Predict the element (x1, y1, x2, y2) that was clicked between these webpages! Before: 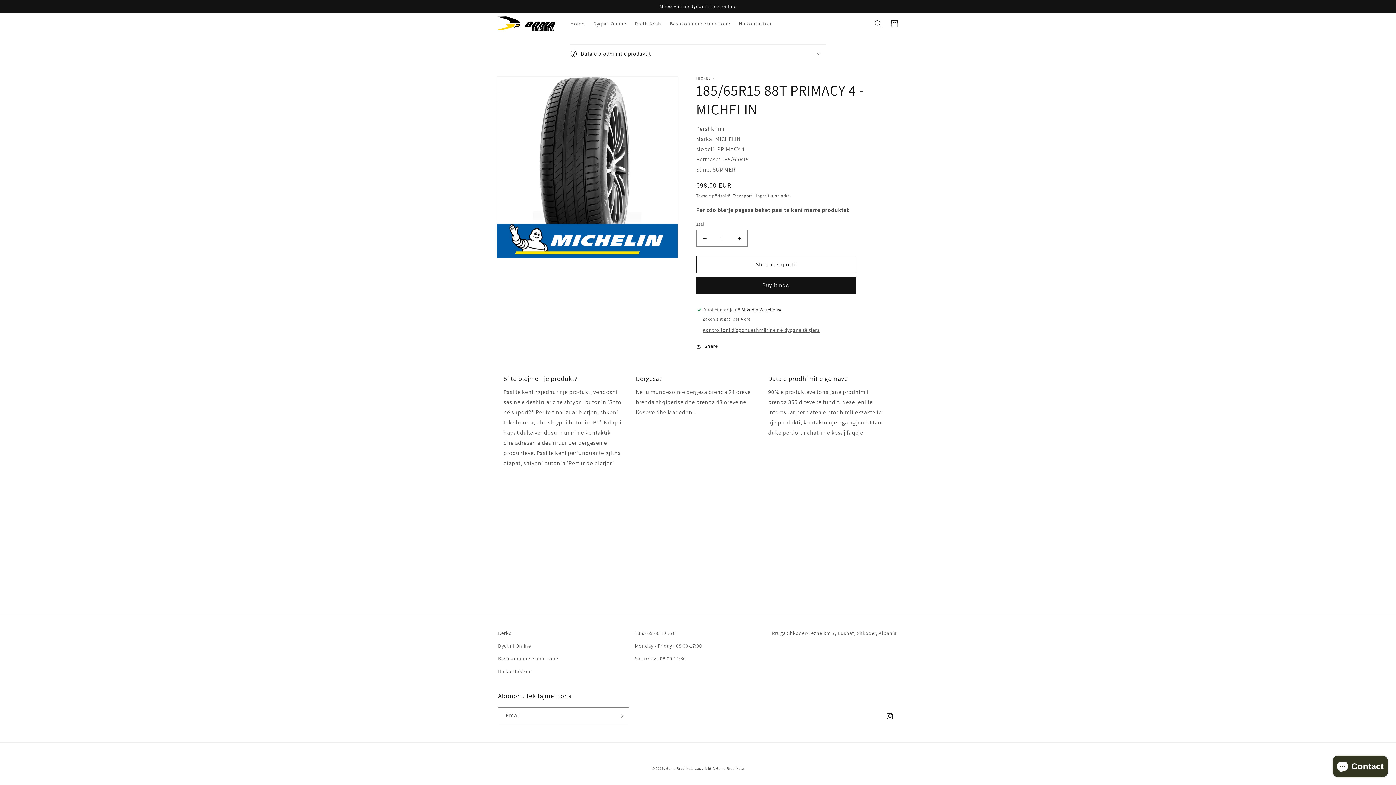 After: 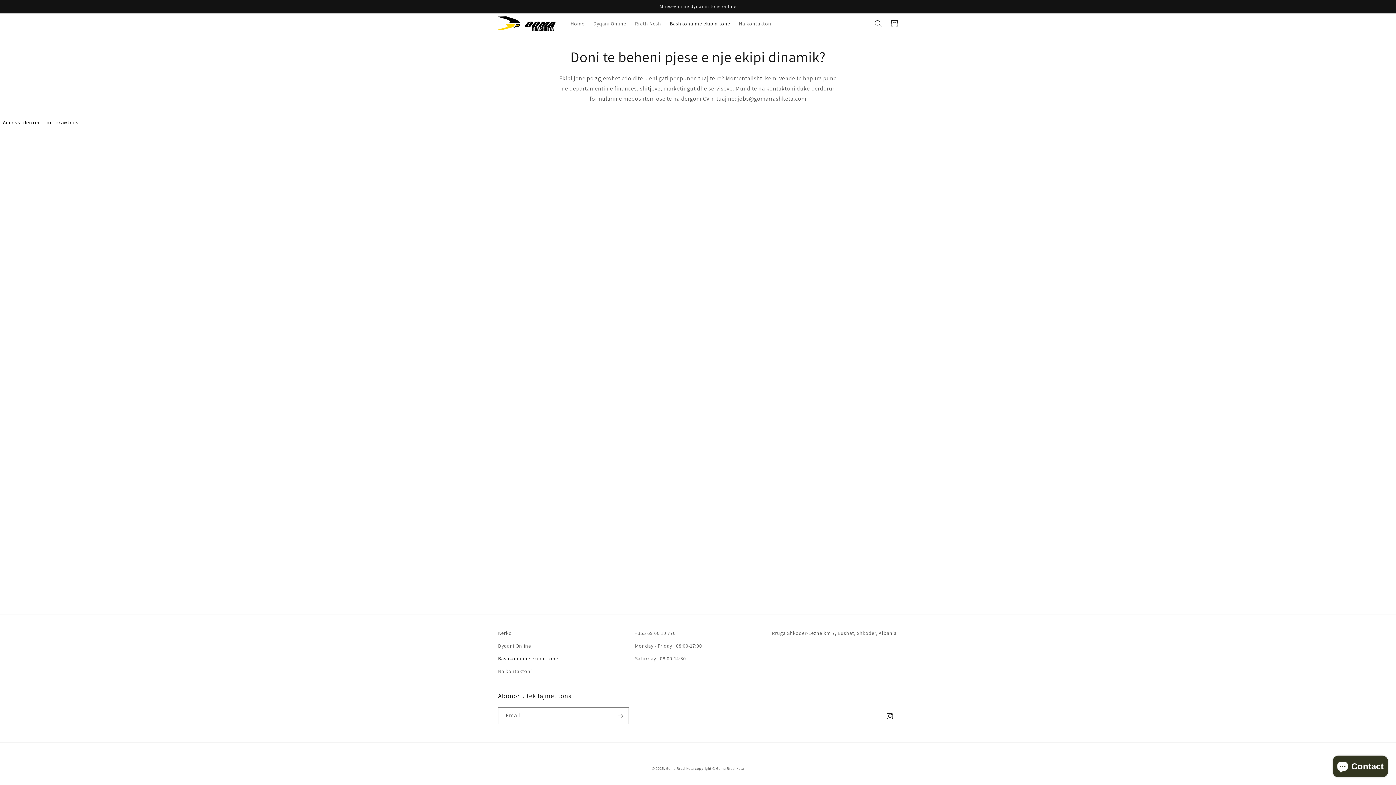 Action: bbox: (665, 16, 734, 31) label: Bashkohu me ekipin tonë